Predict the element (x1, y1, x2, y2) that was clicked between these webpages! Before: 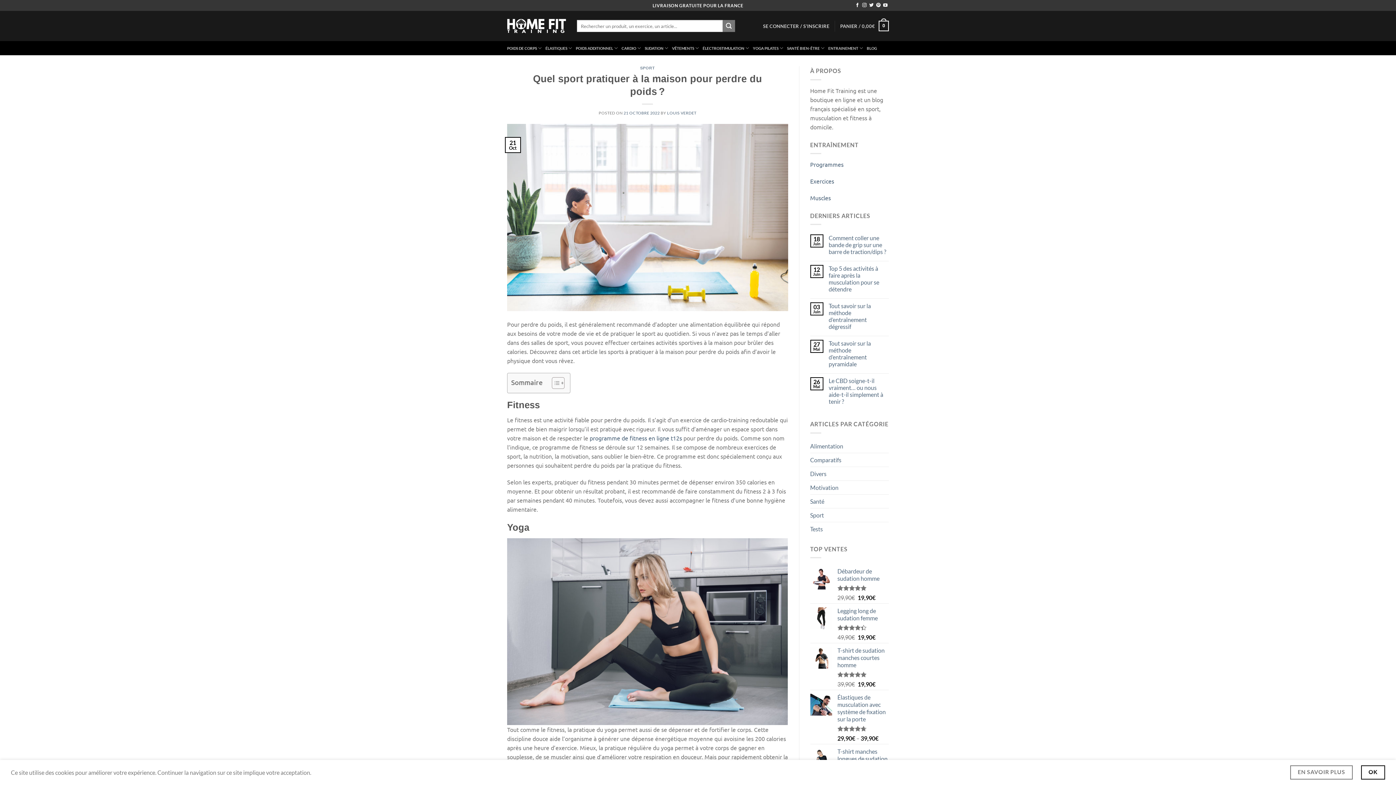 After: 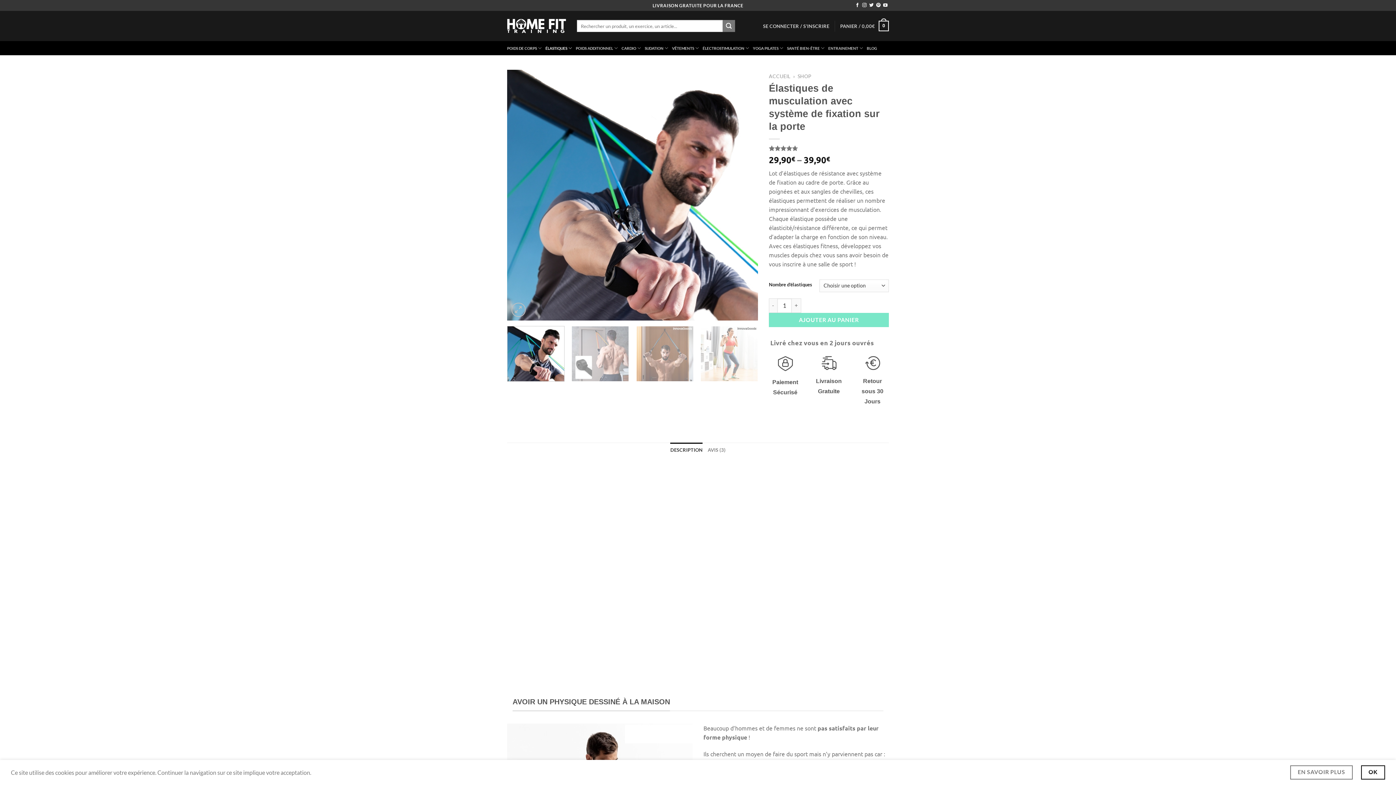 Action: bbox: (837, 694, 889, 723) label: Élastiques de musculation avec système de fixation sur la porte